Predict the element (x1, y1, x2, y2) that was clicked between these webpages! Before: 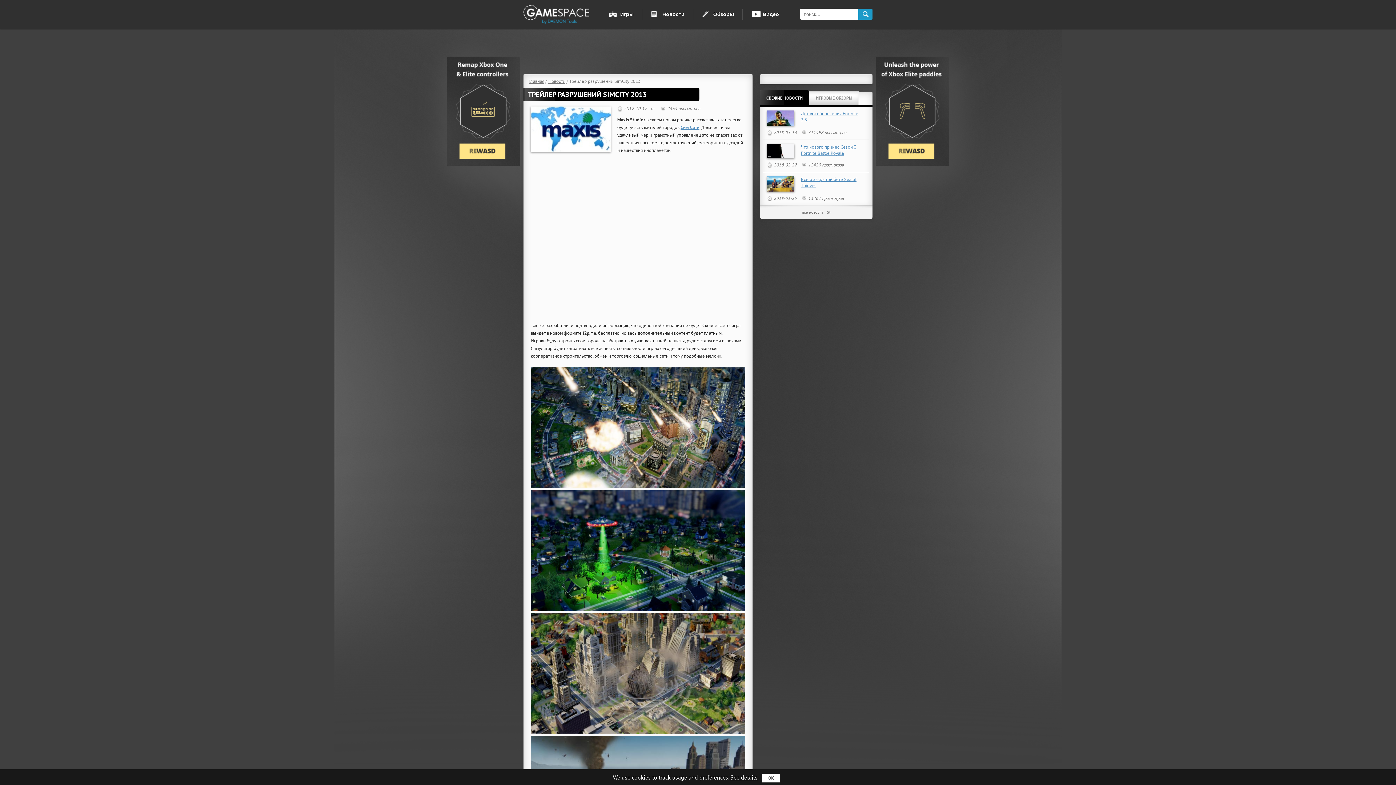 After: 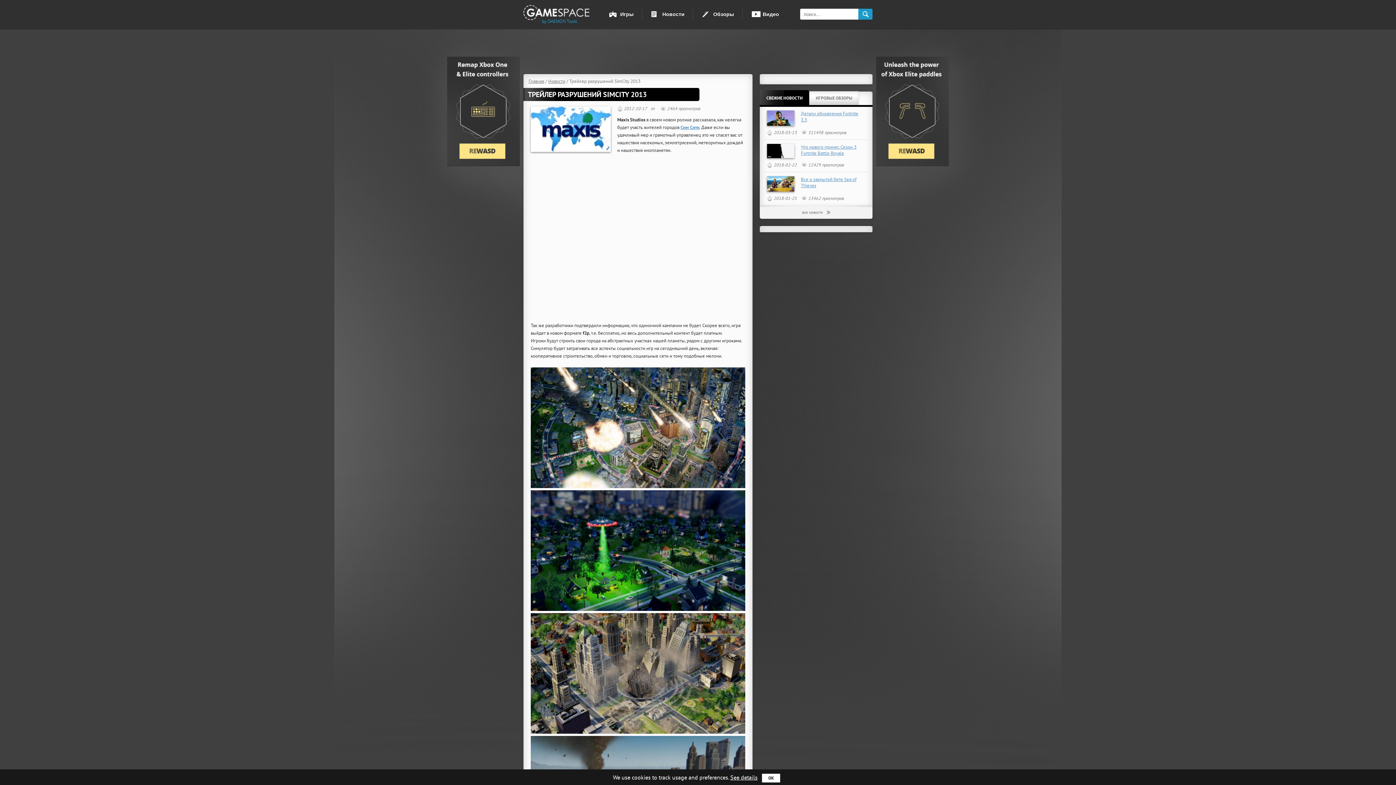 Action: label: СВЕЖИЕ НОВОСТИ bbox: (760, 90, 809, 105)